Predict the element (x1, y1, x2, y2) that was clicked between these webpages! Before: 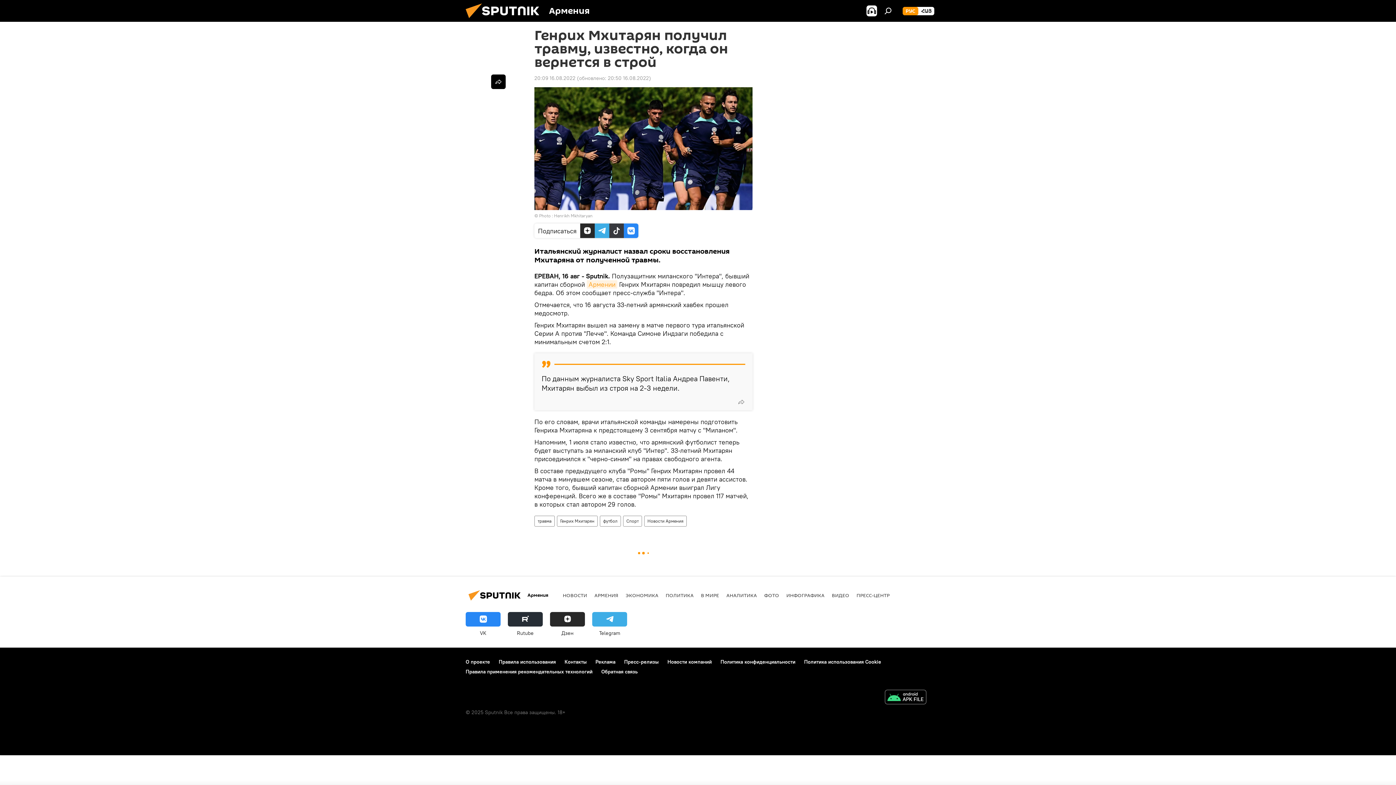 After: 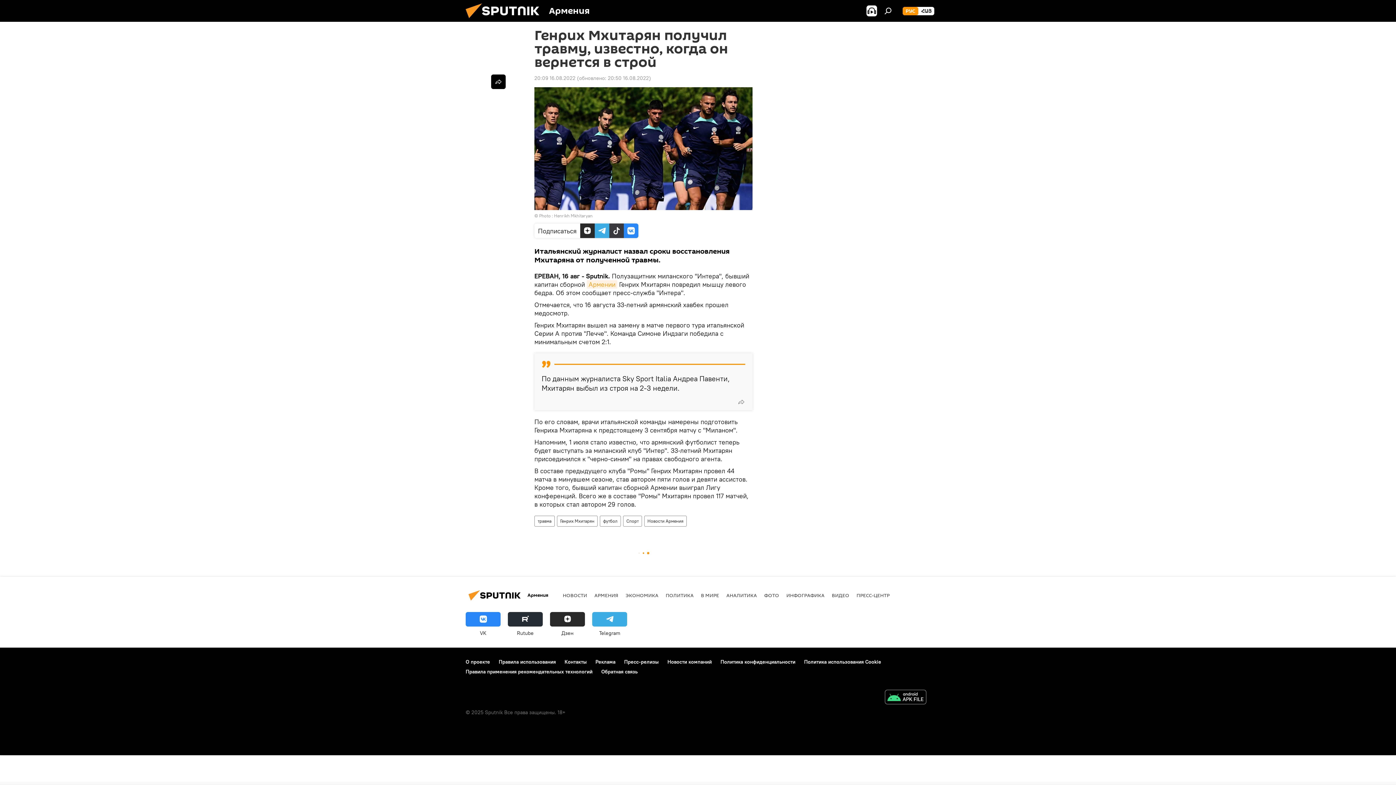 Action: label: Telegram bbox: (592, 612, 627, 637)